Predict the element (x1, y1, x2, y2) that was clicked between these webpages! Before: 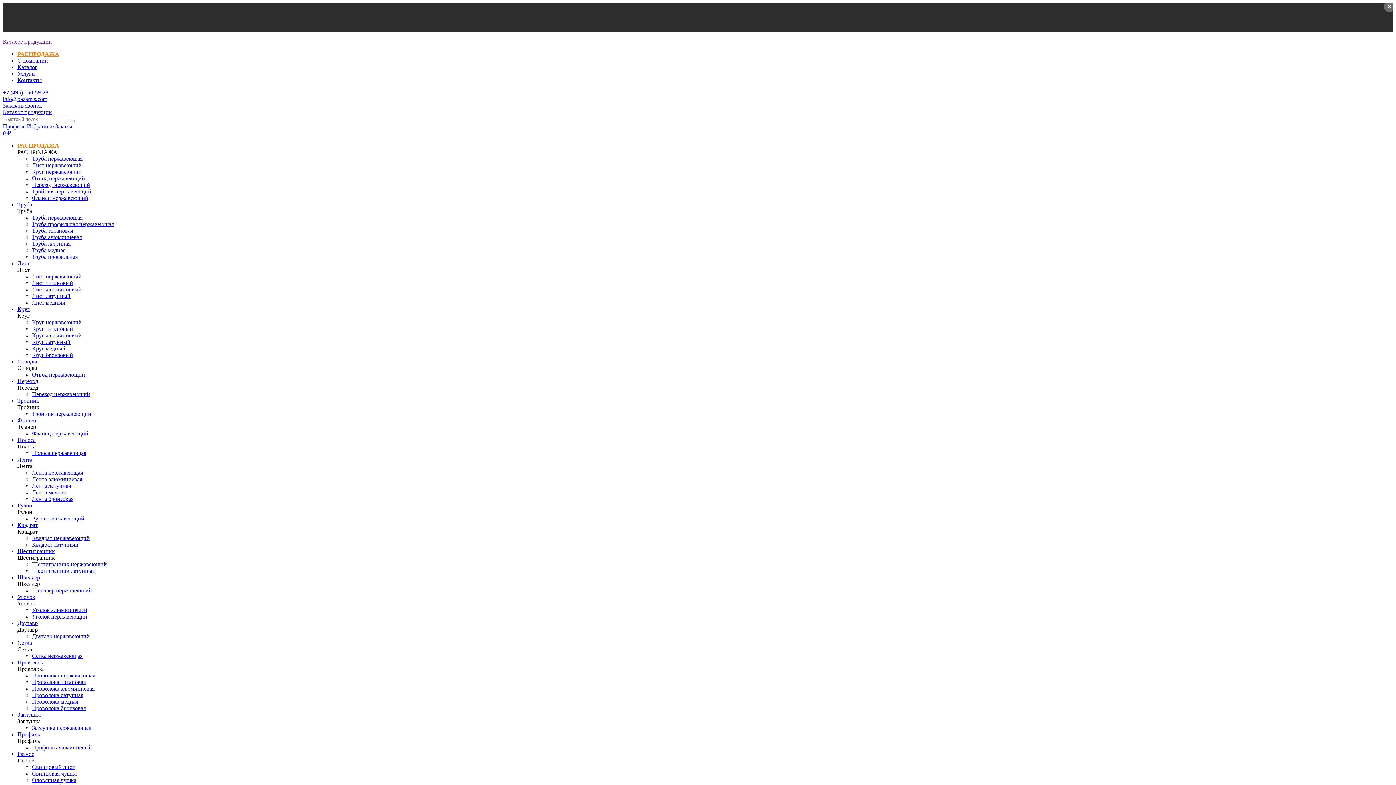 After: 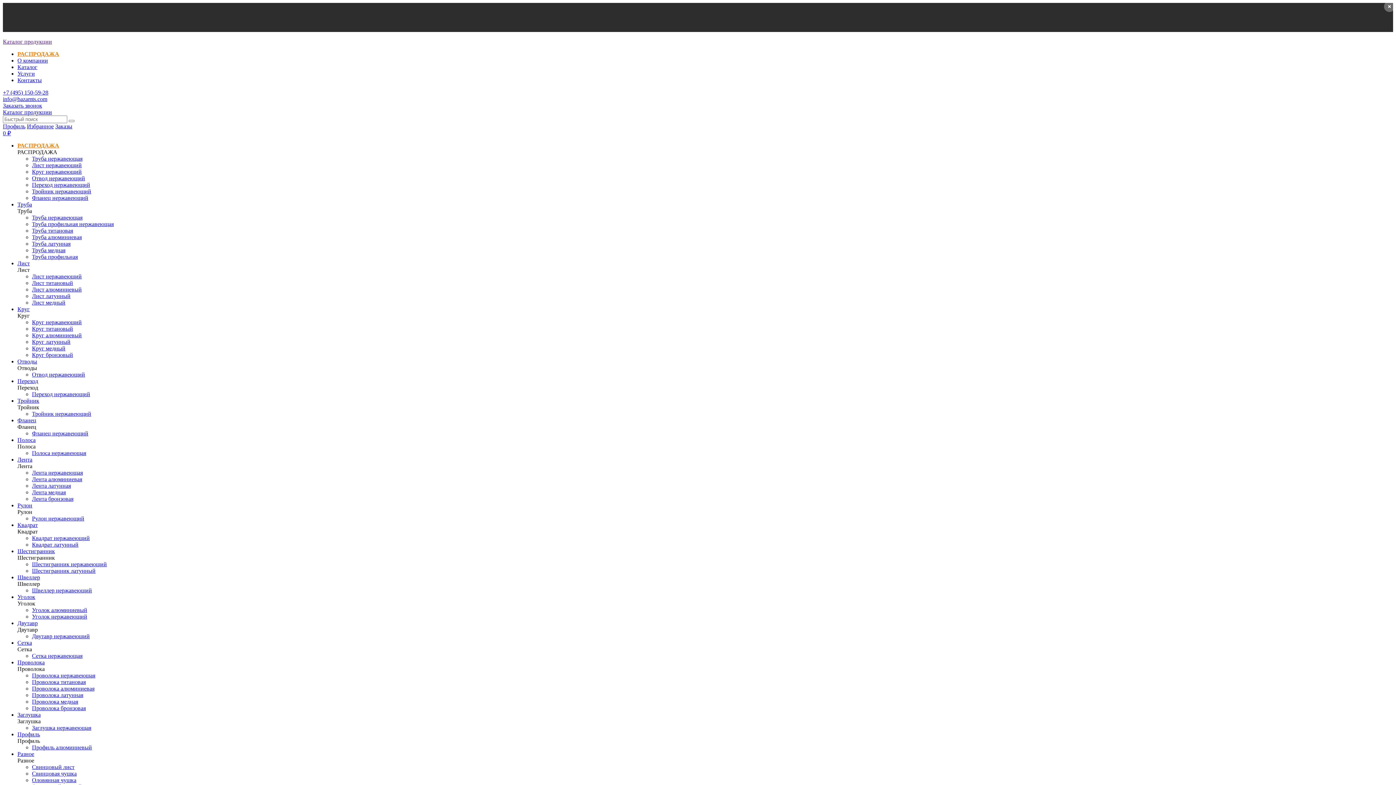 Action: label: Каталог продукции bbox: (2, 109, 52, 115)